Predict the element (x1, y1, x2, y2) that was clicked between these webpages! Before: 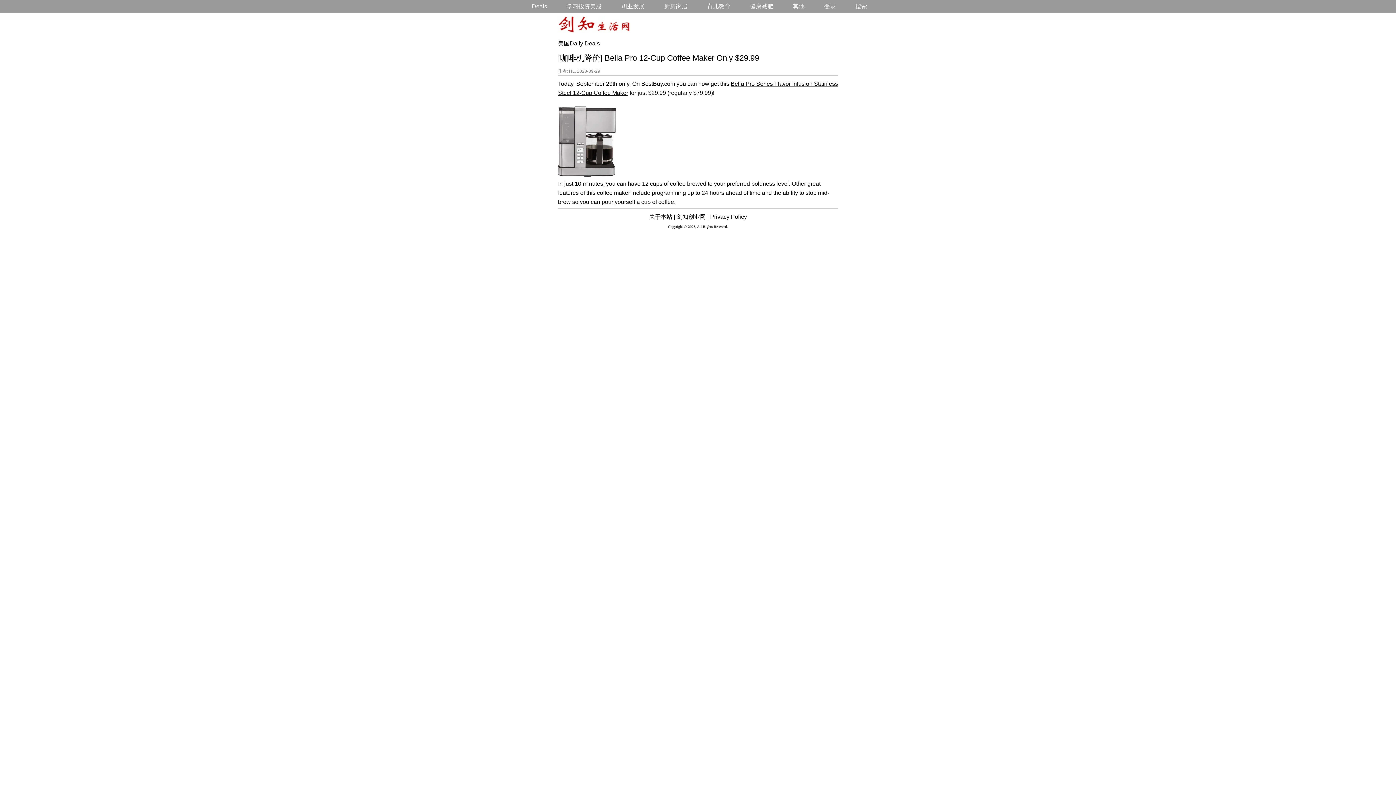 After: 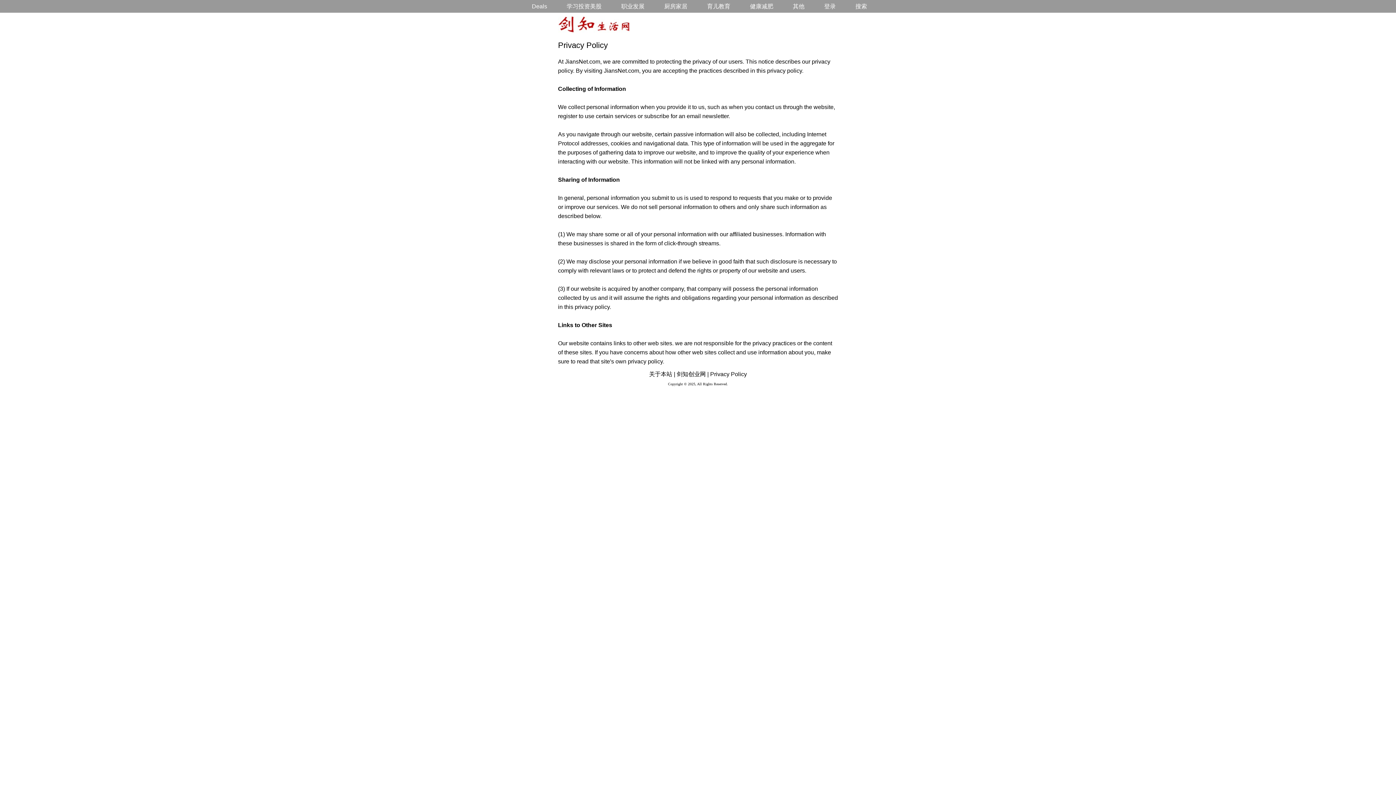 Action: bbox: (710, 213, 747, 220) label: Privacy Policy